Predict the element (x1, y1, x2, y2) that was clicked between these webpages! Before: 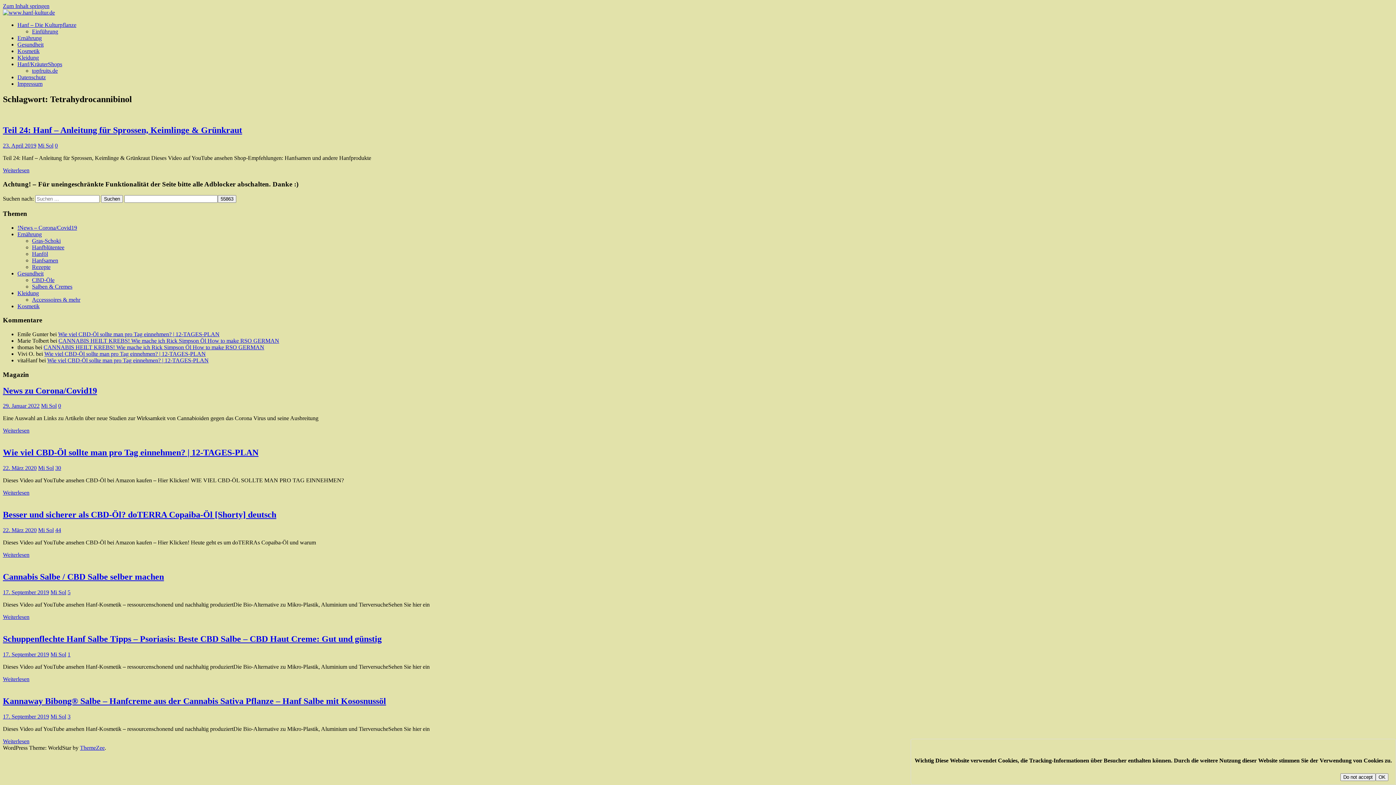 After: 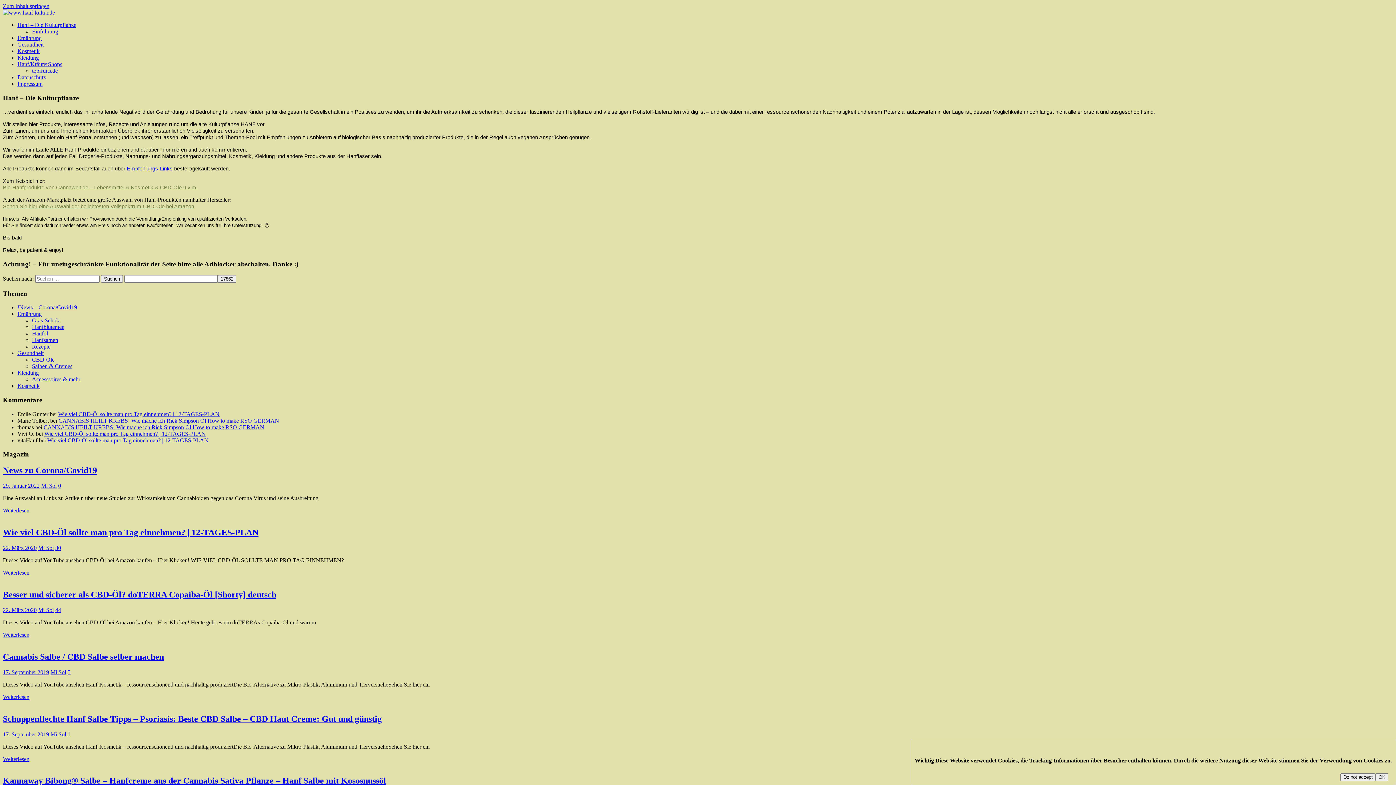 Action: bbox: (50, 713, 66, 719) label: Mi Sol